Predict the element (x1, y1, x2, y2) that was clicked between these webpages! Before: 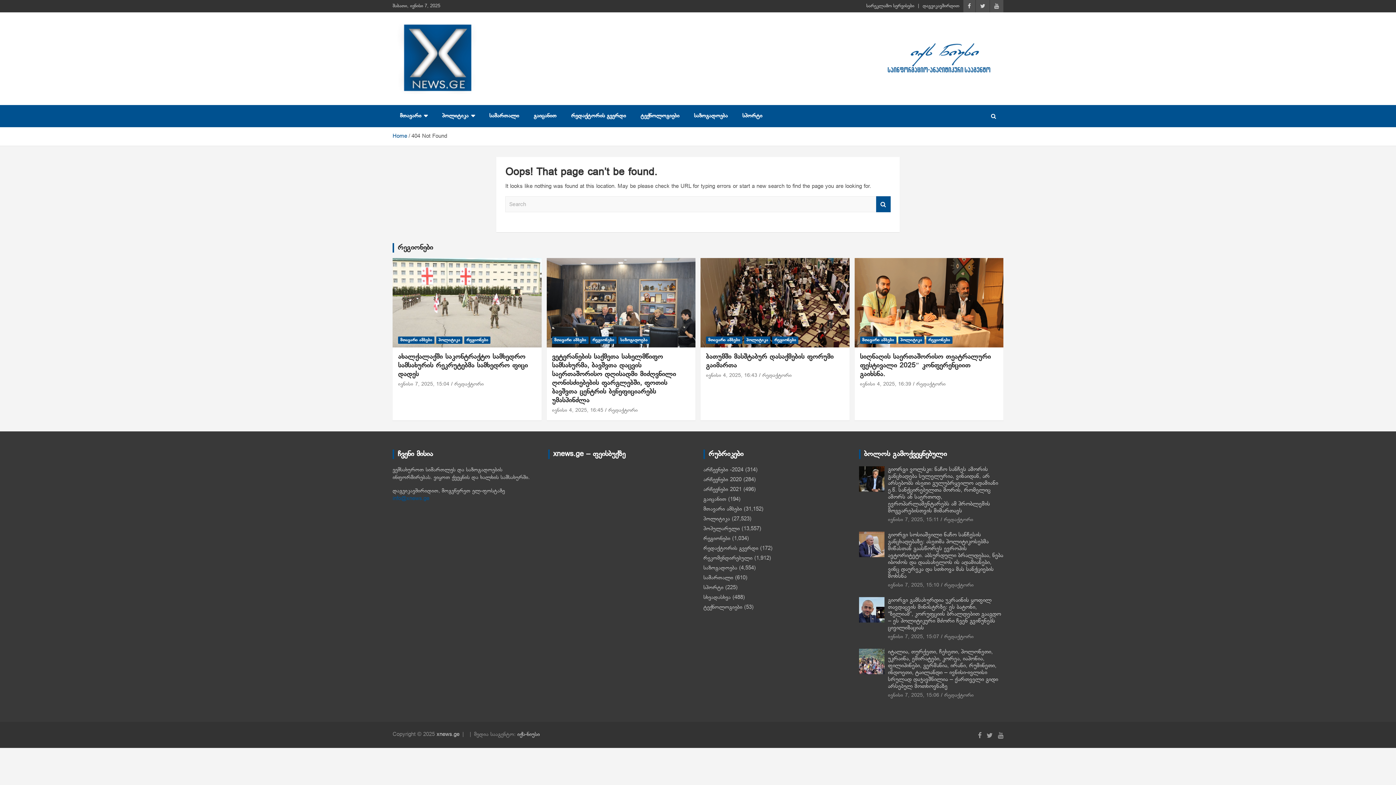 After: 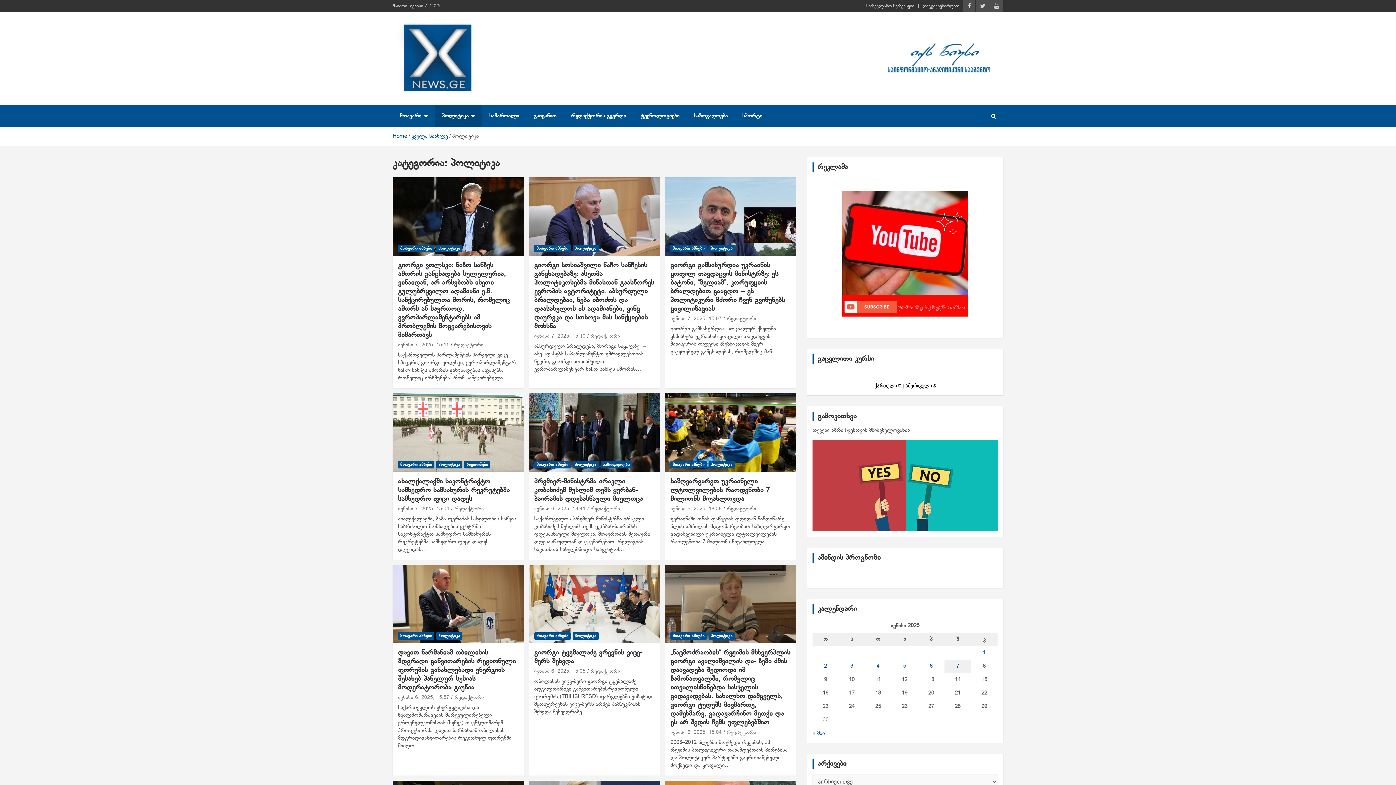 Action: bbox: (434, 105, 482, 127) label: პოლიტიკა